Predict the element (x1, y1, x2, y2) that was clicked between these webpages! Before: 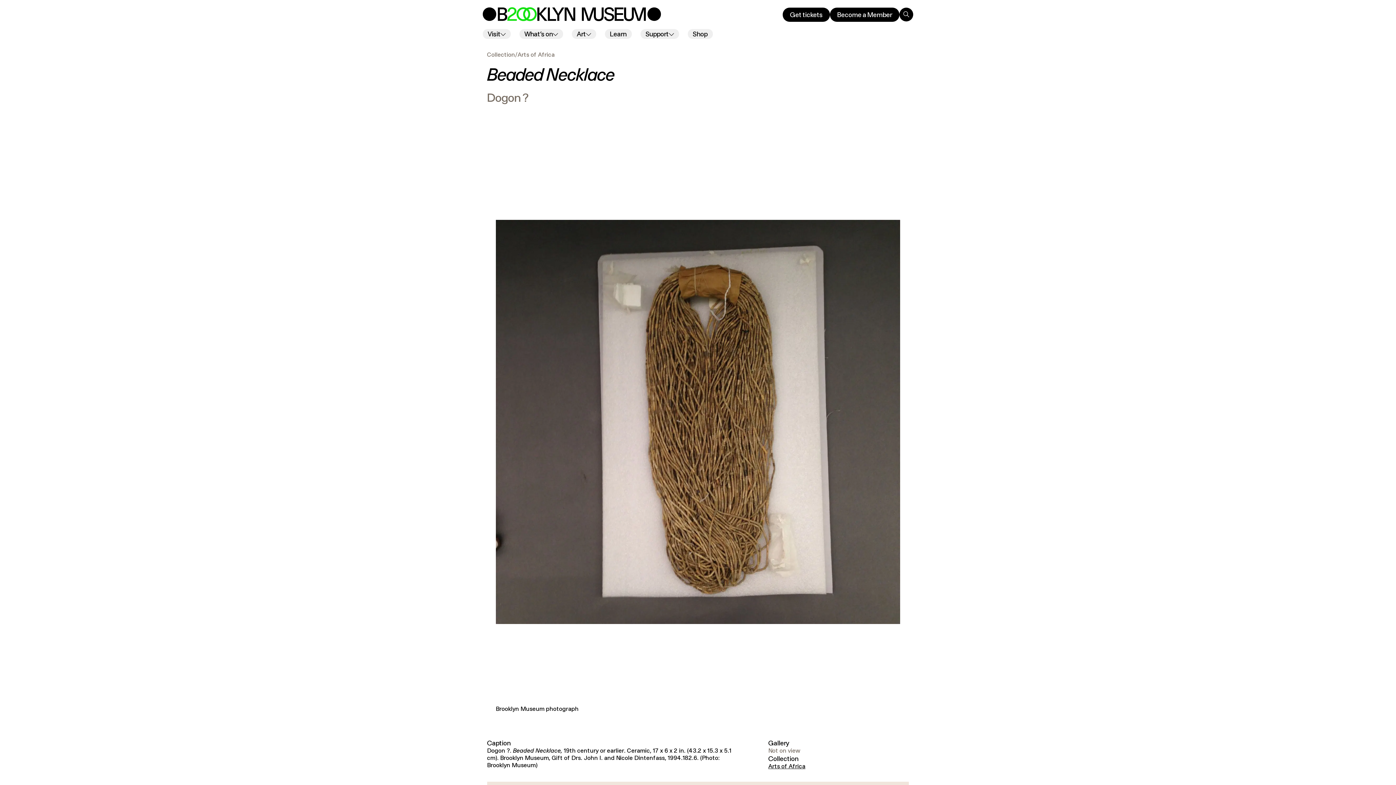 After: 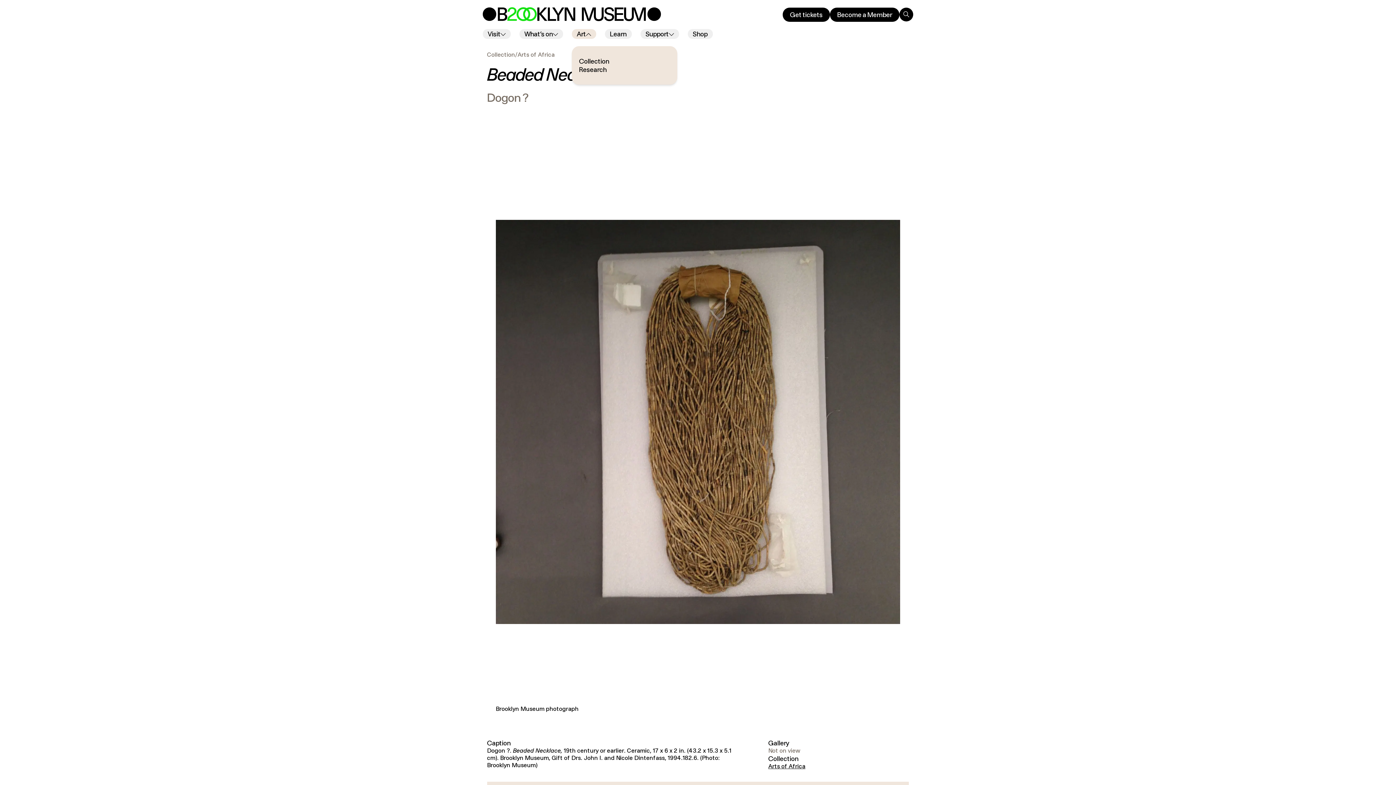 Action: label: Art bbox: (571, 29, 596, 38)